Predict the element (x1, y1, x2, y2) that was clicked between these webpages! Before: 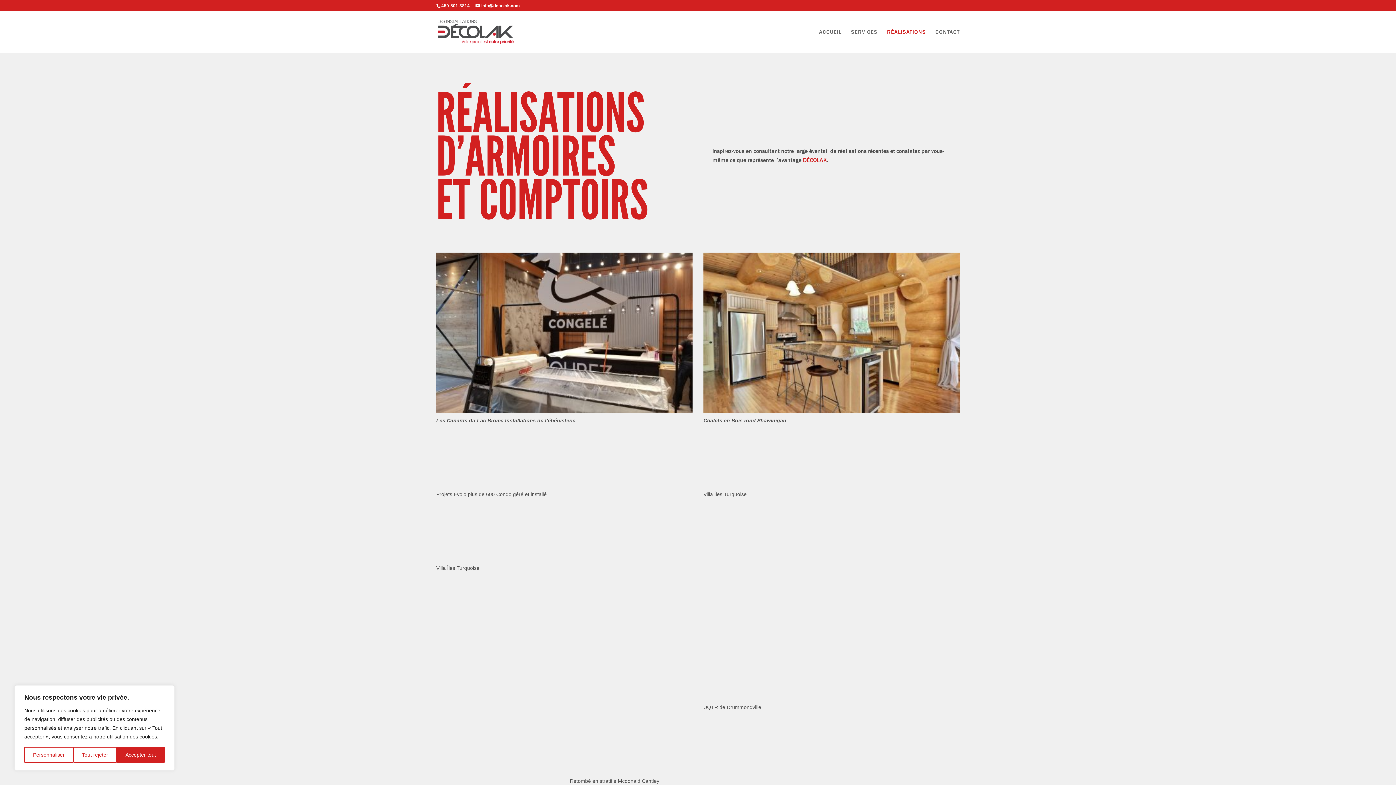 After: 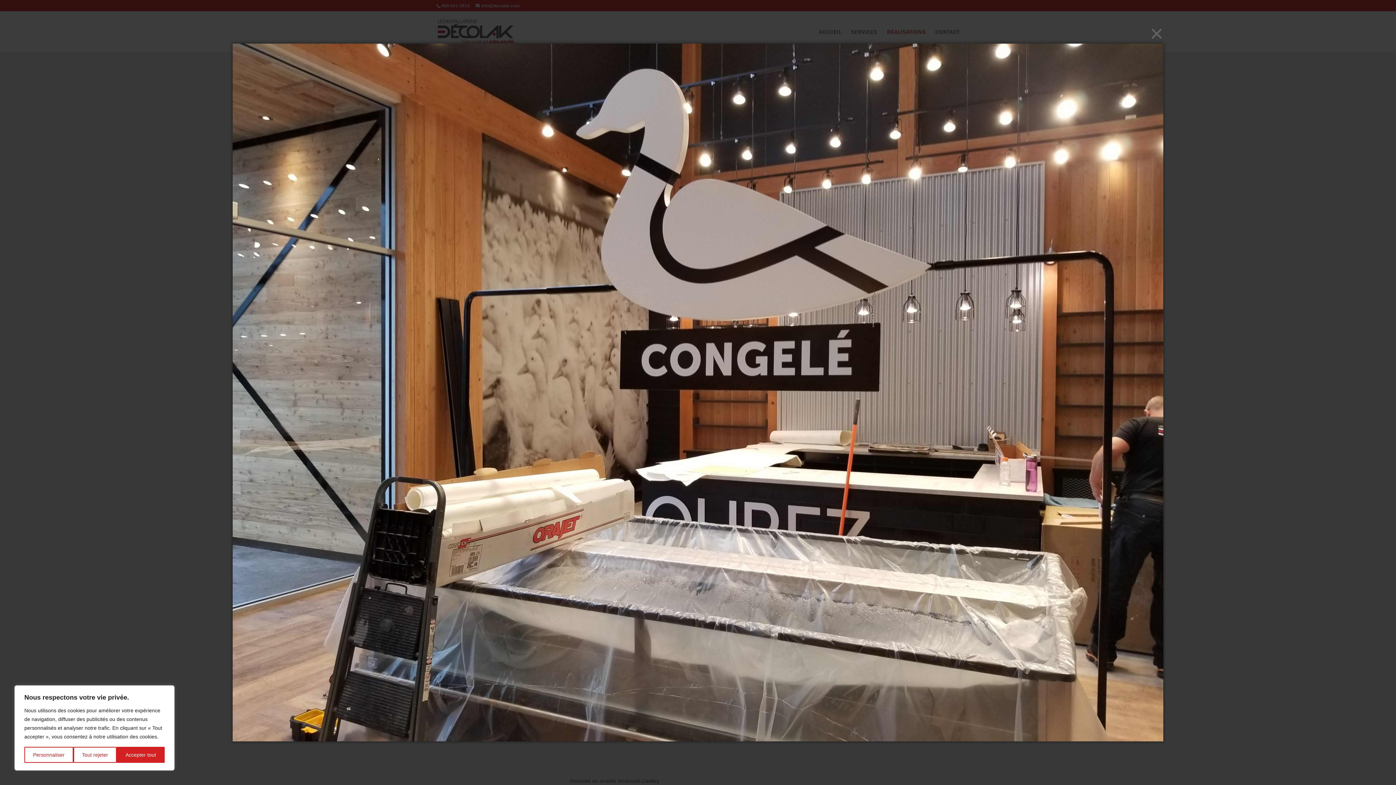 Action: bbox: (436, 252, 692, 412)